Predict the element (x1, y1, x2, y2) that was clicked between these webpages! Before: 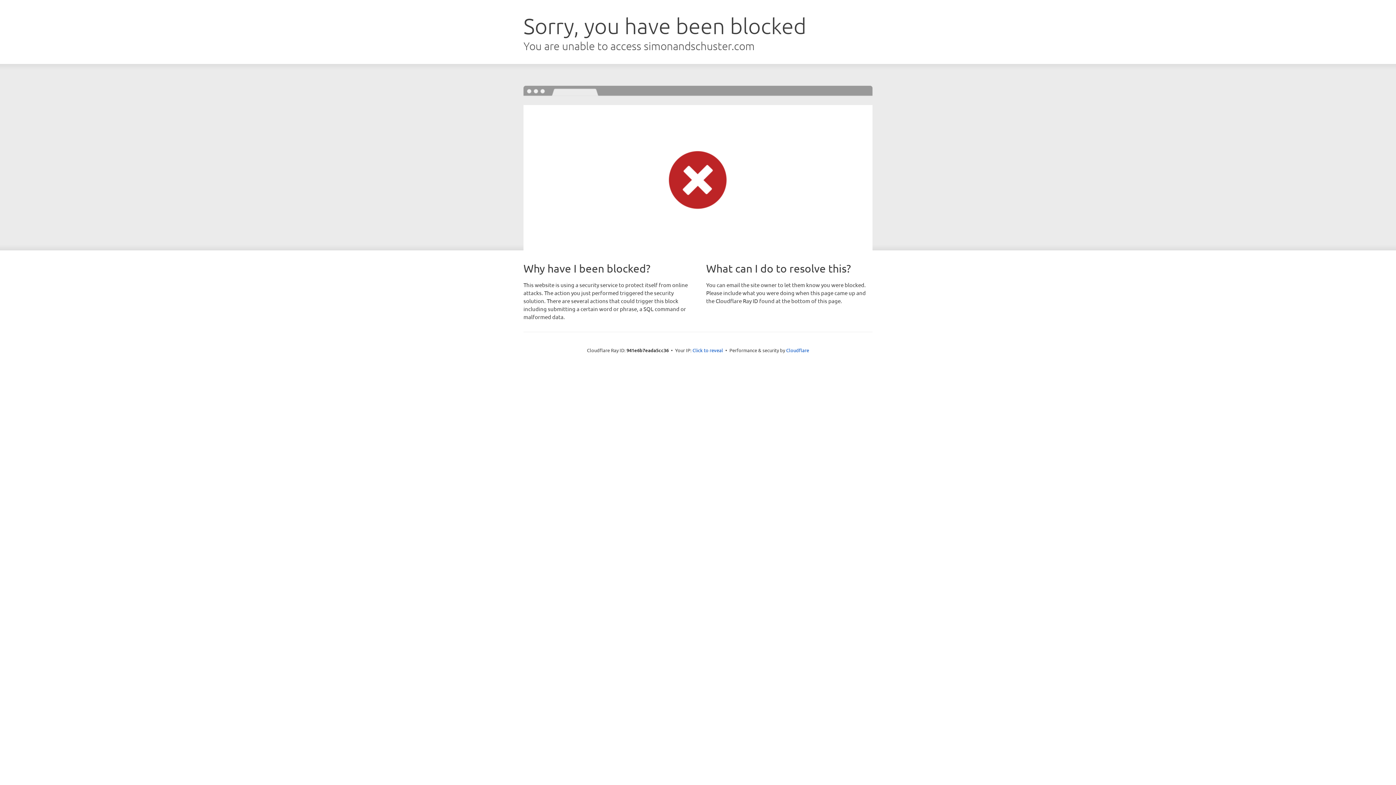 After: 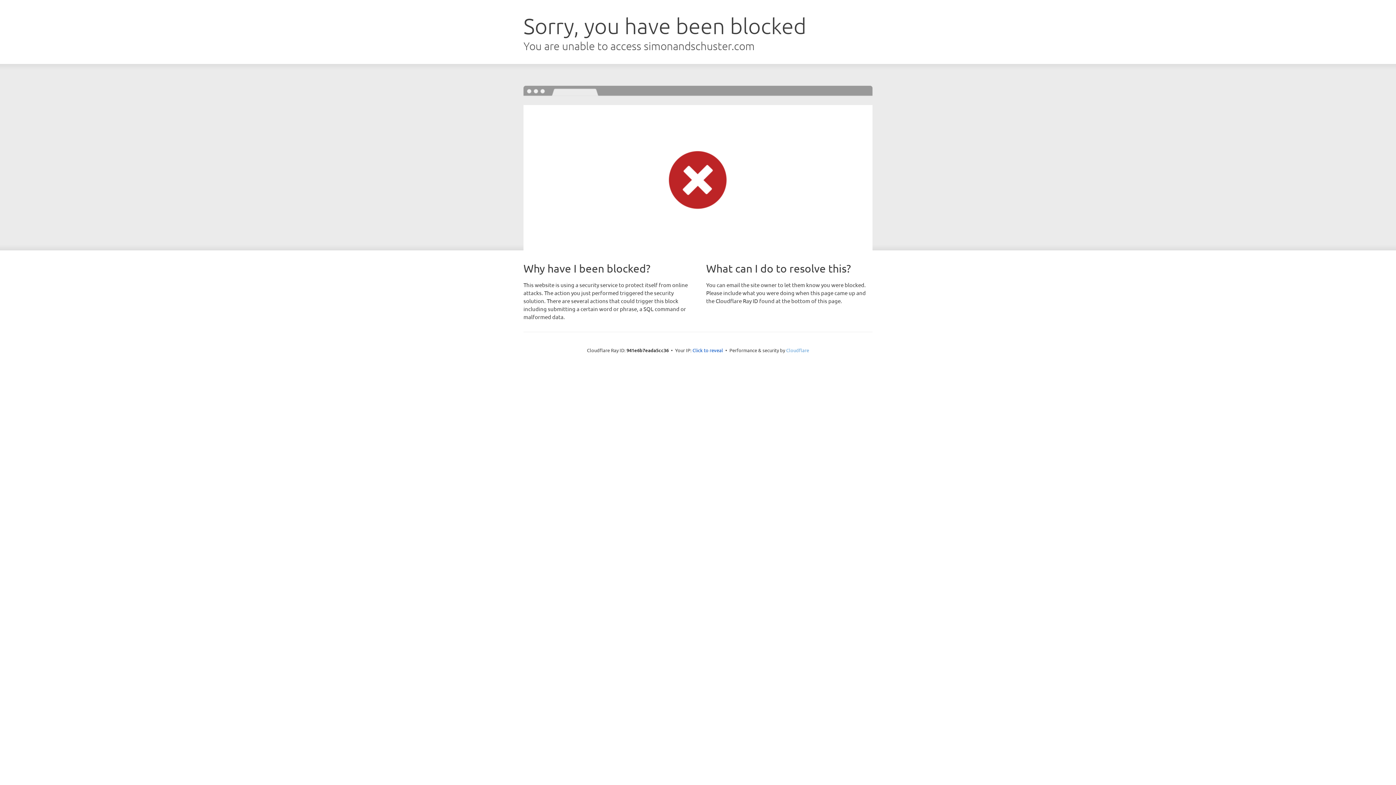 Action: label: Cloudflare bbox: (786, 347, 809, 353)